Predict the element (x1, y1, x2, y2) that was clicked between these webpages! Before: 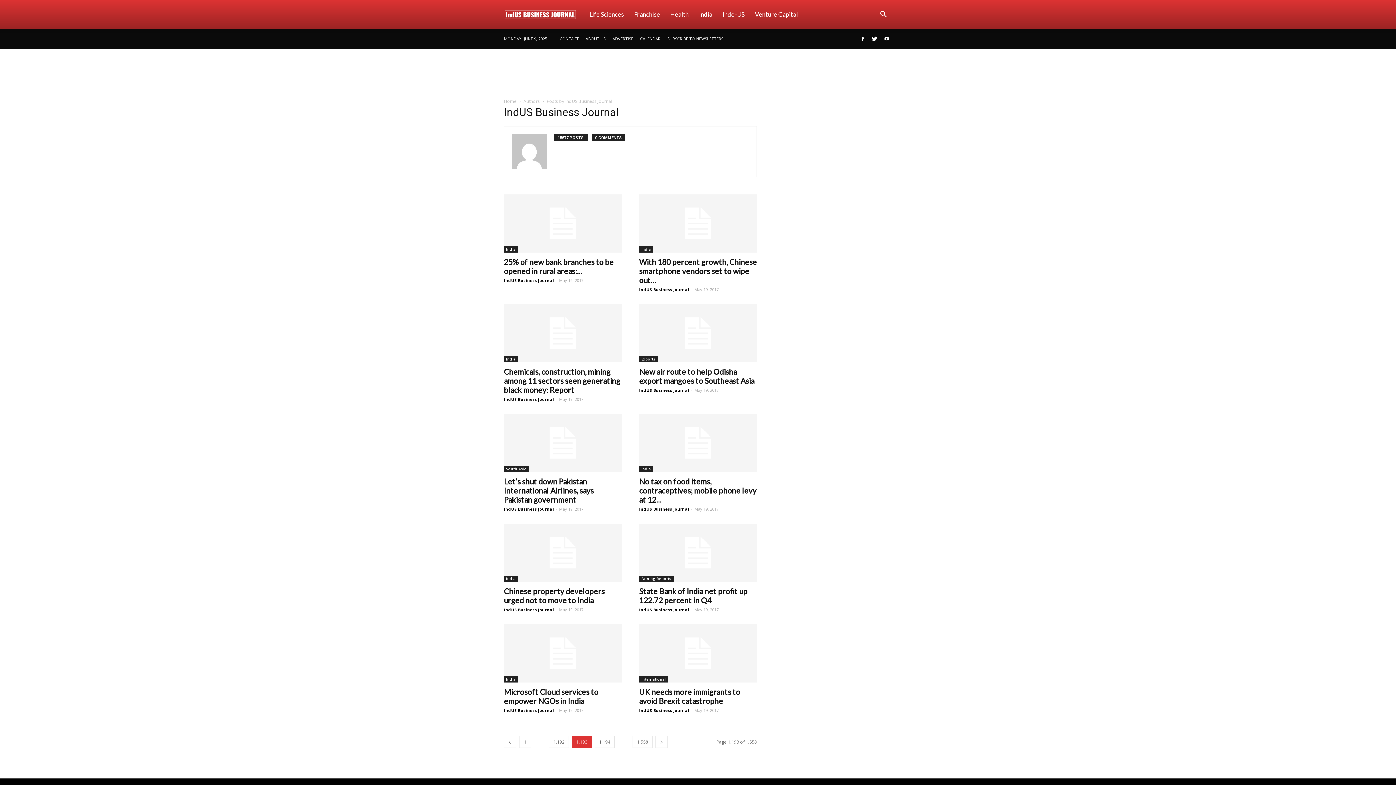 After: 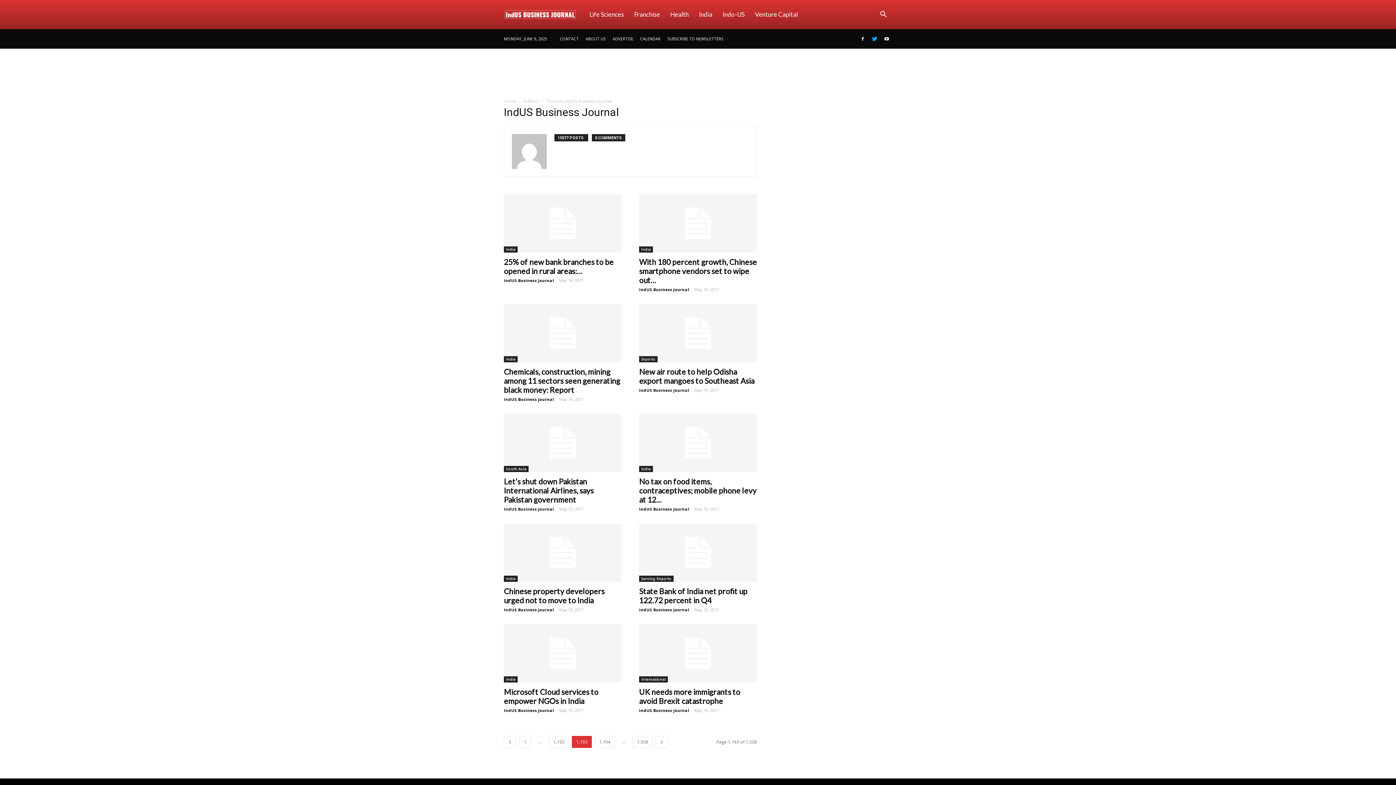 Action: bbox: (869, 29, 880, 48)